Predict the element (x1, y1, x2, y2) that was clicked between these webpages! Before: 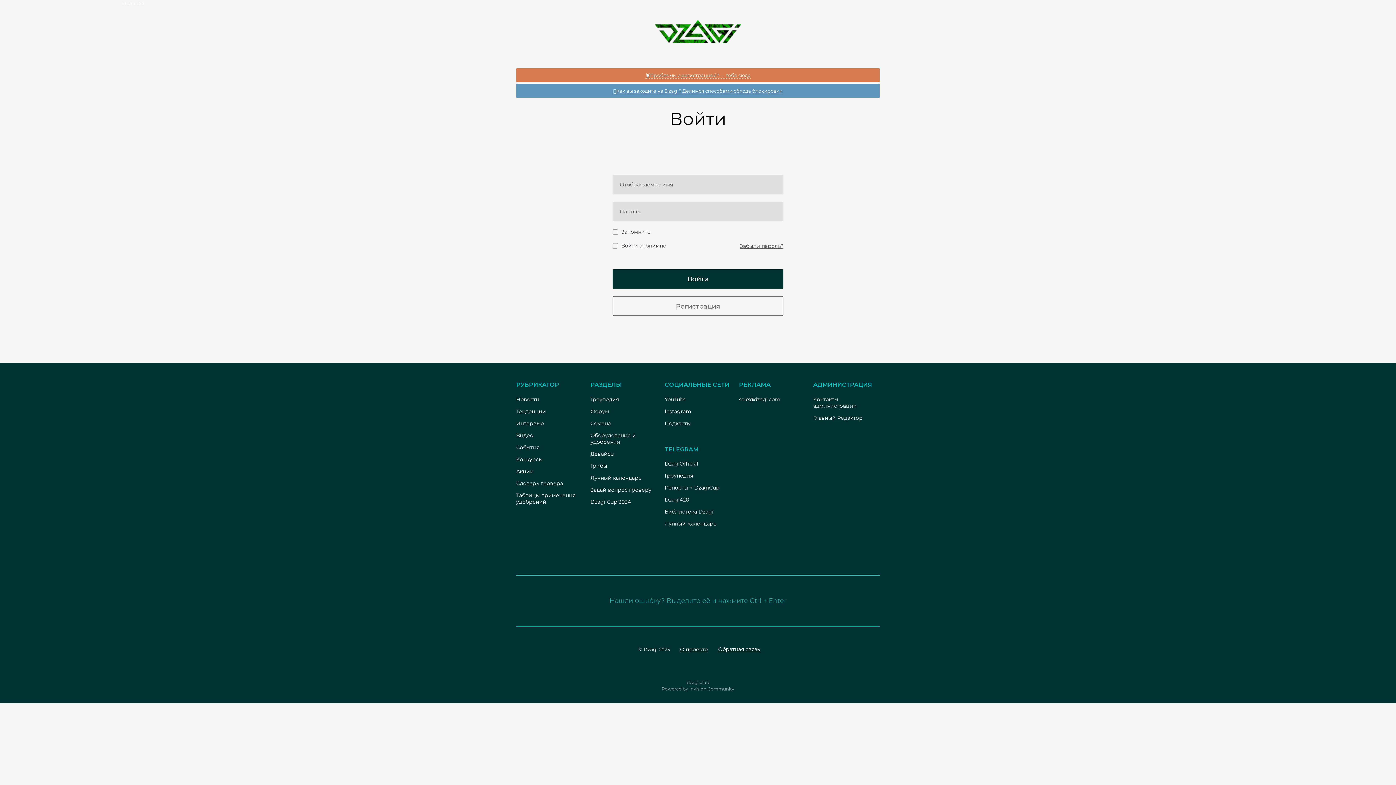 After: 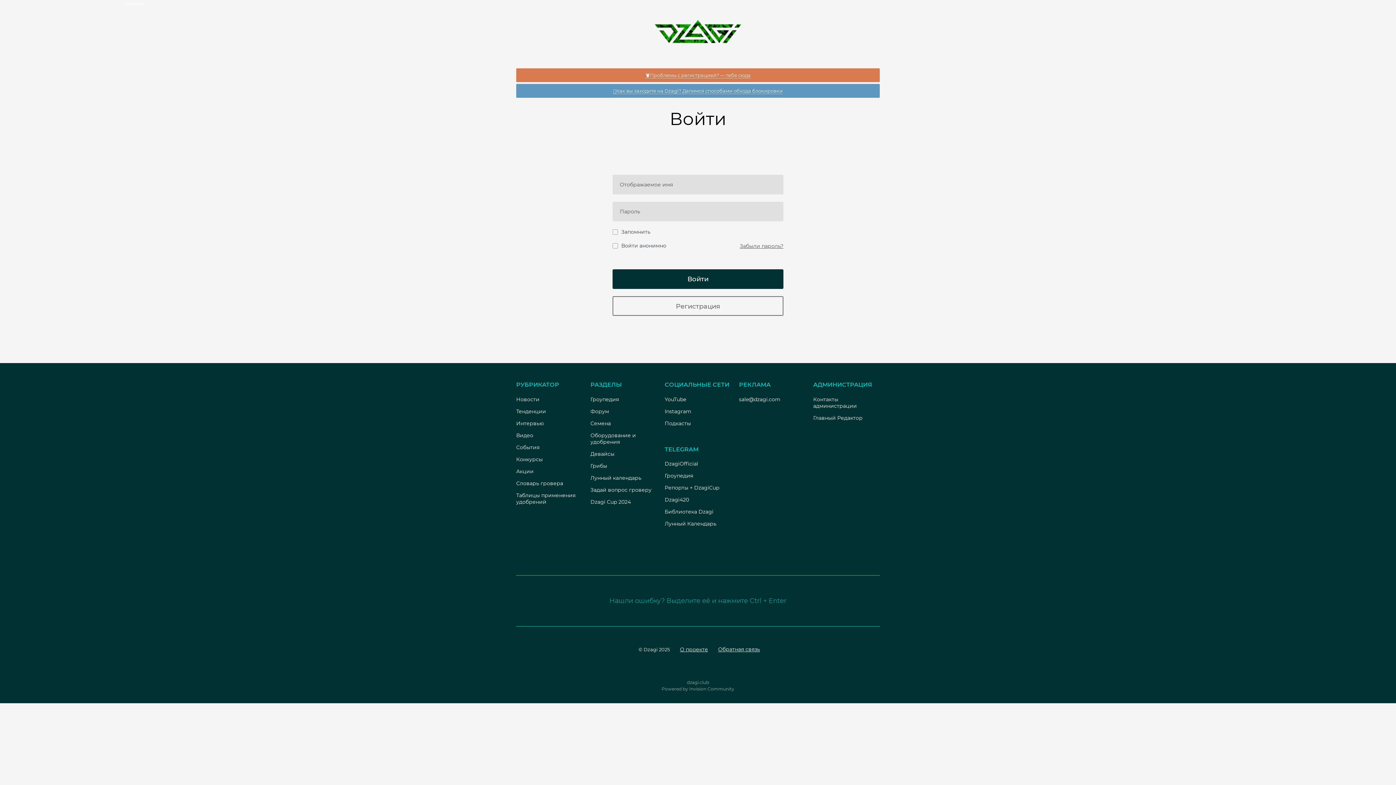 Action: bbox: (516, 84, 880, 97) label: 🥷Как вы заходите на Dzagi? Делимся способами обхода блокировки